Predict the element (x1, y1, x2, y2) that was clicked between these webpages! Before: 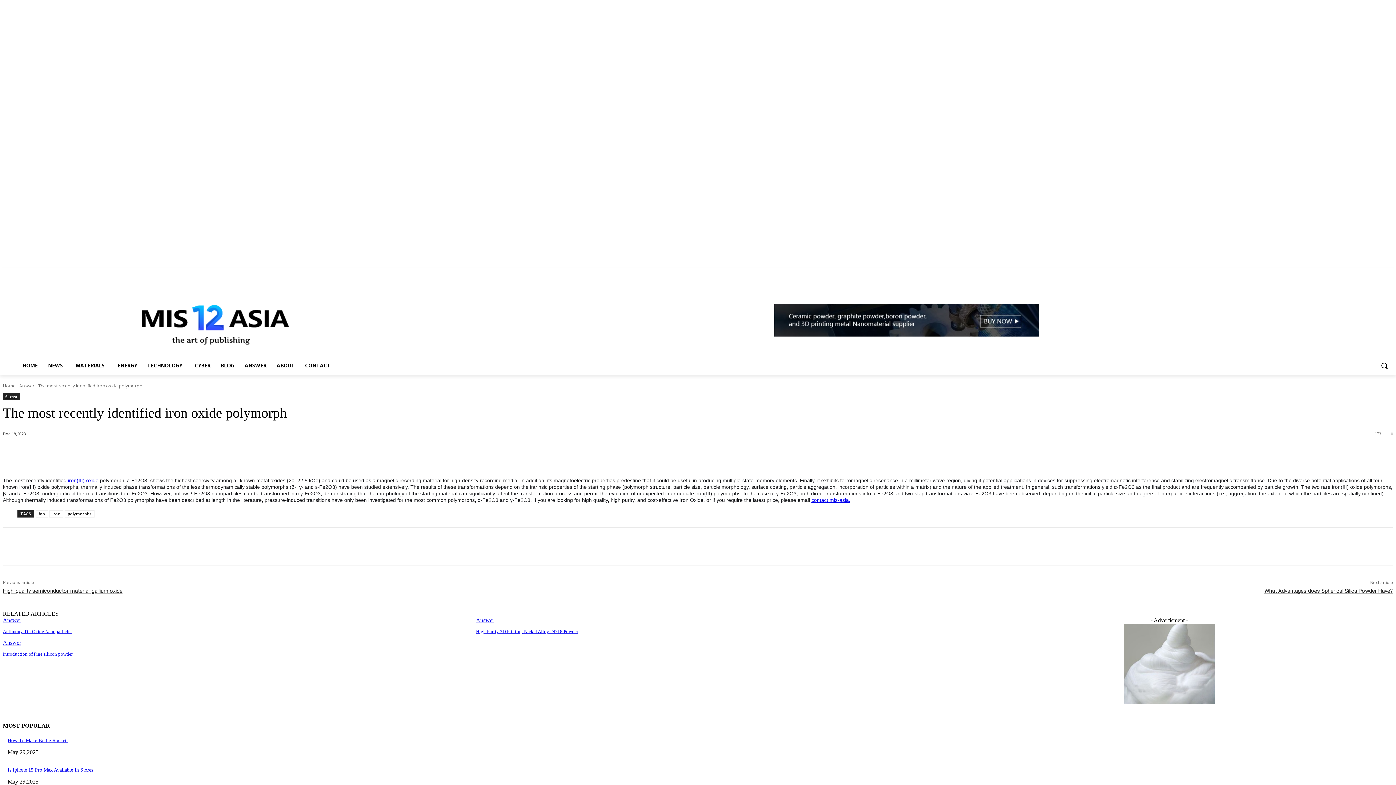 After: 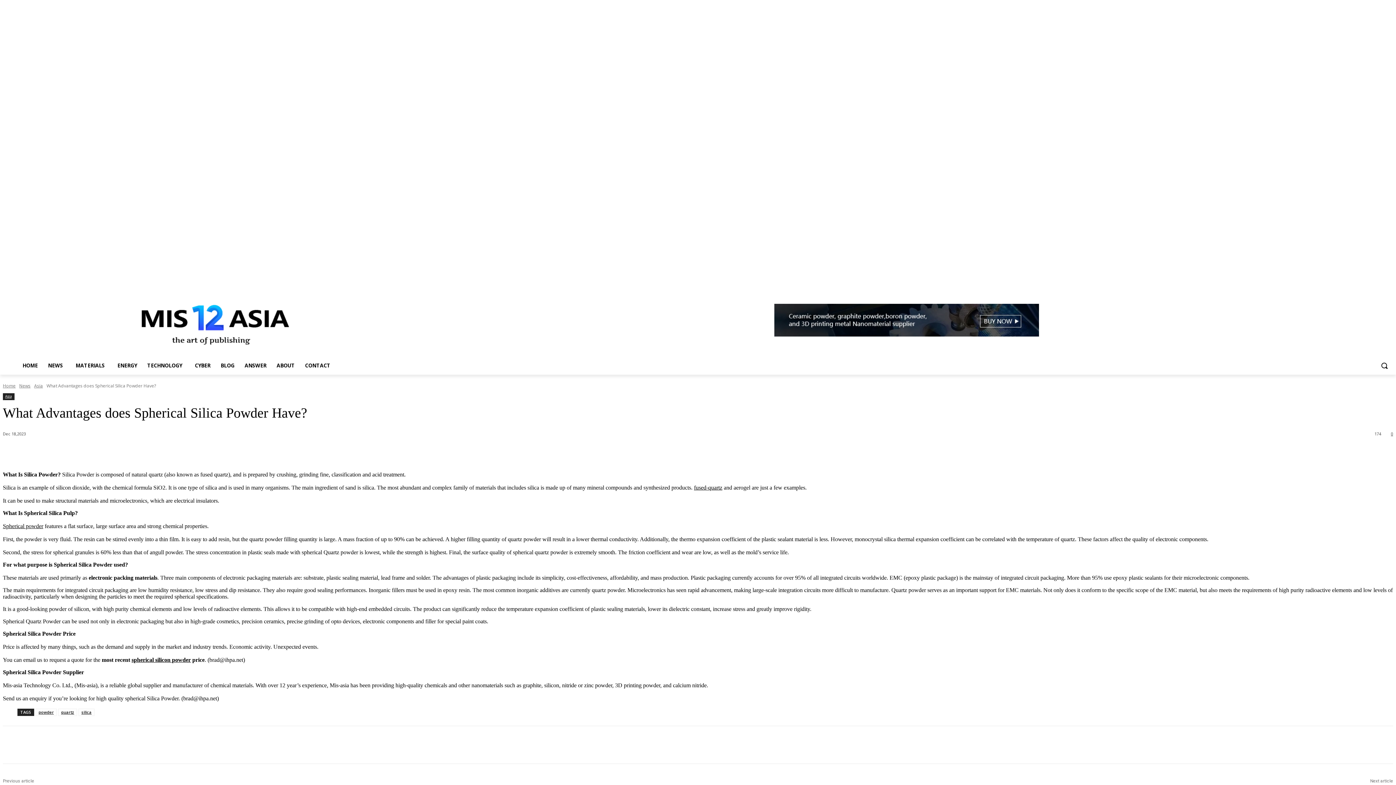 Action: label: What Advantages does Spherical Silica Powder Have? bbox: (1264, 588, 1393, 594)